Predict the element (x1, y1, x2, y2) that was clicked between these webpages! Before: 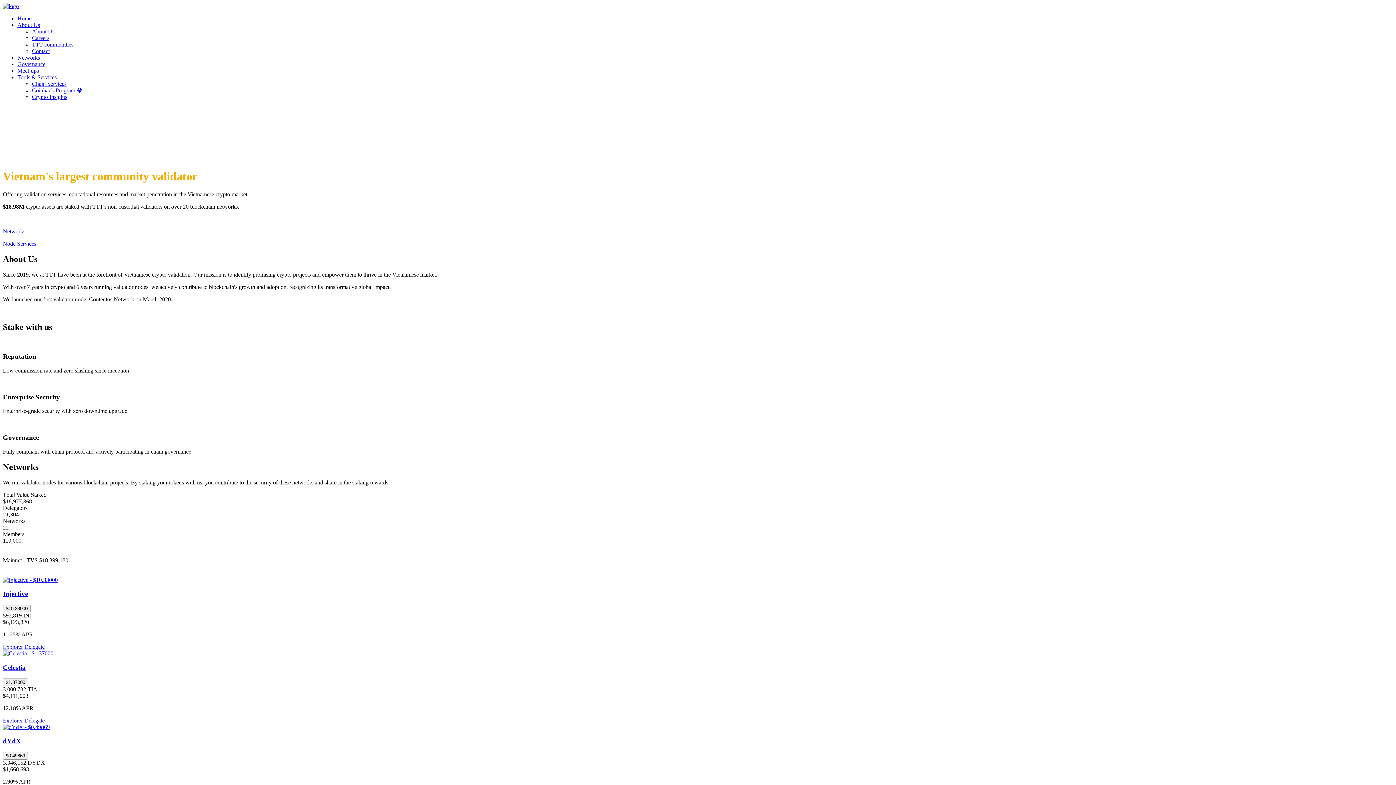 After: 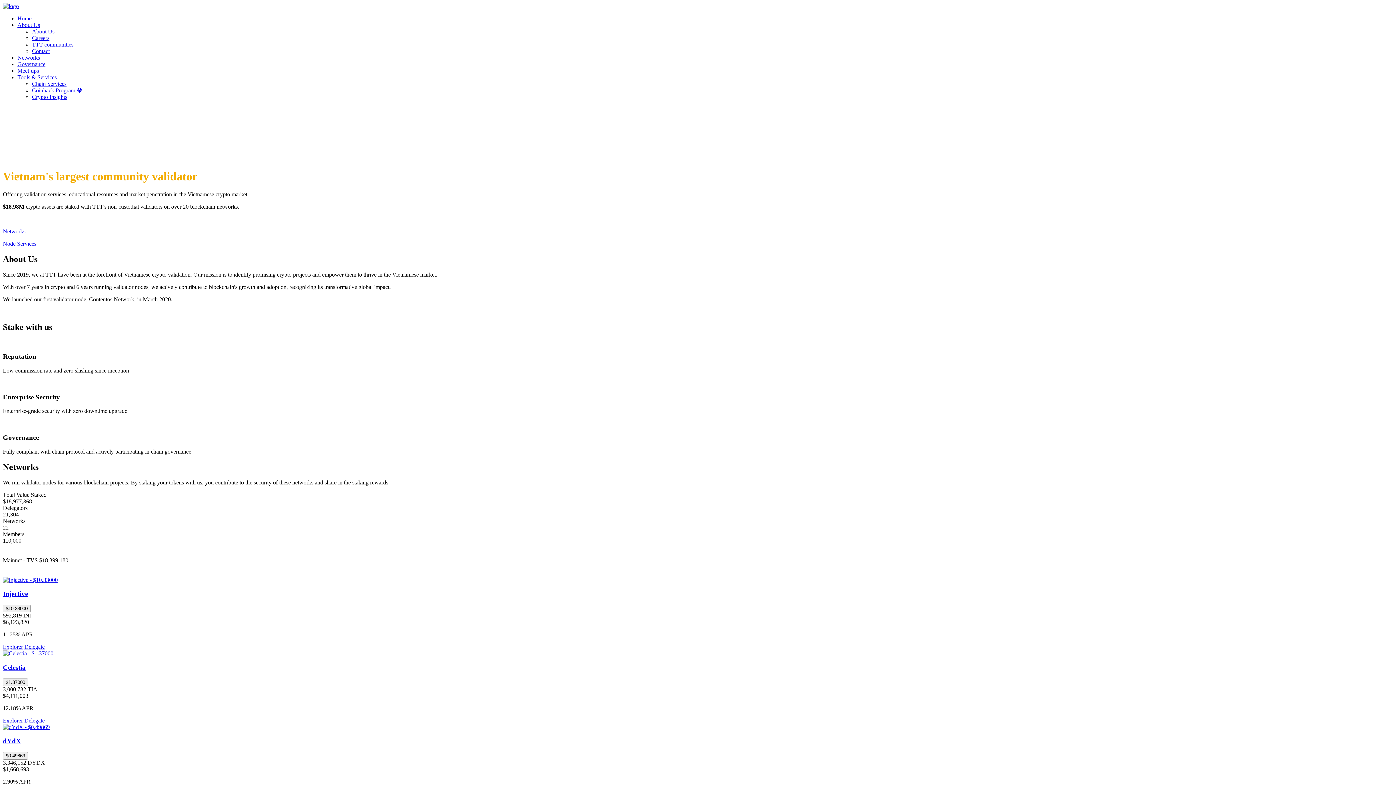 Action: bbox: (32, 87, 82, 93) label: Coinback Program 💎